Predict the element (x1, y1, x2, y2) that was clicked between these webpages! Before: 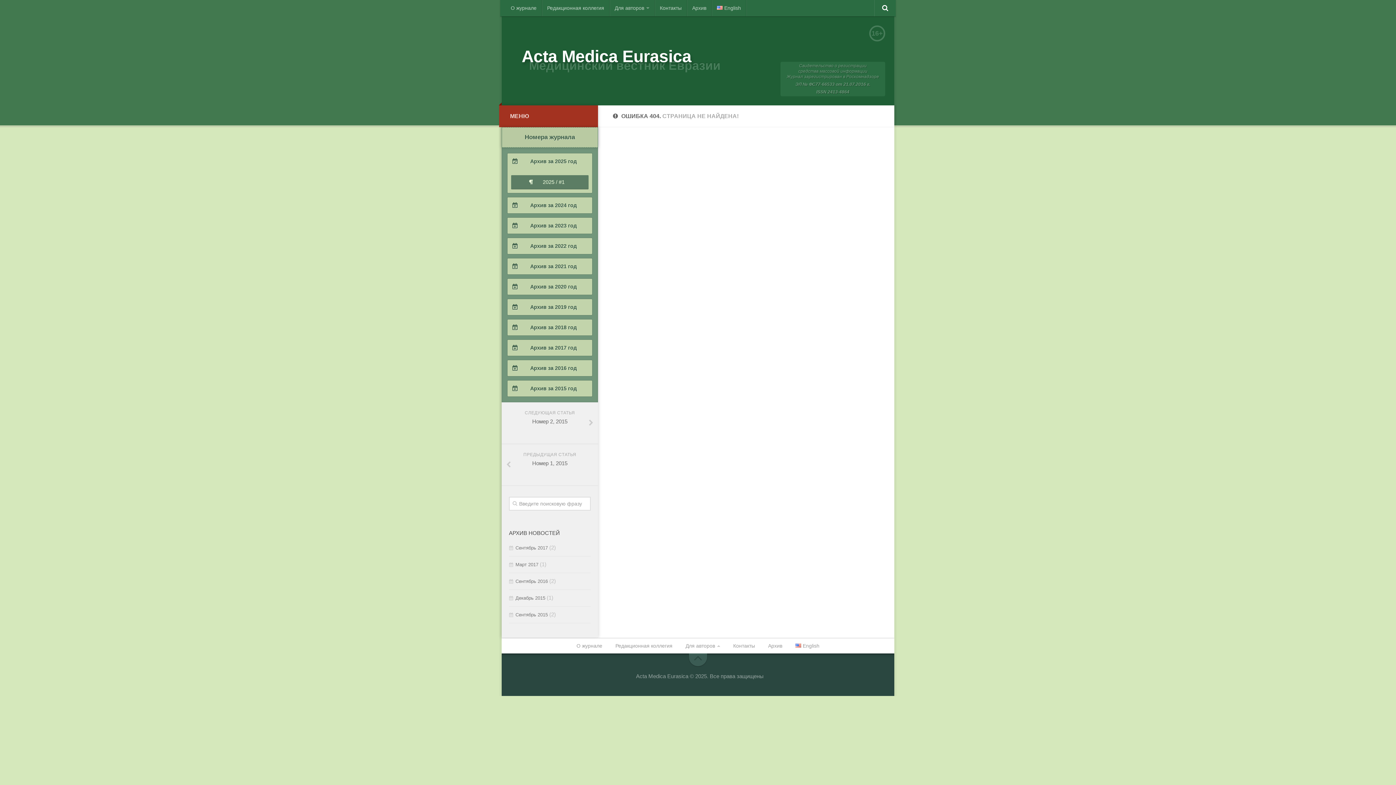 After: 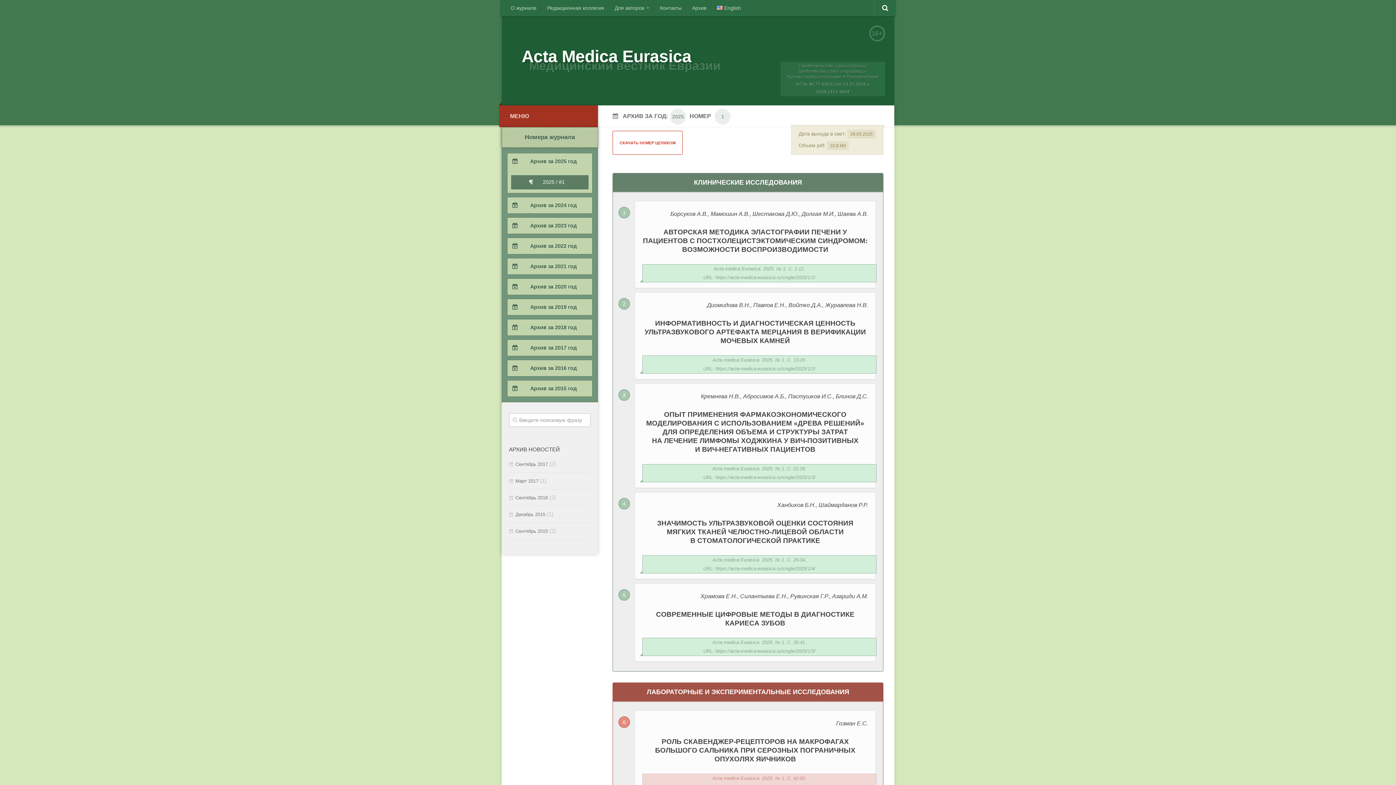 Action: label:  2025 / #1 bbox: (511, 175, 588, 189)